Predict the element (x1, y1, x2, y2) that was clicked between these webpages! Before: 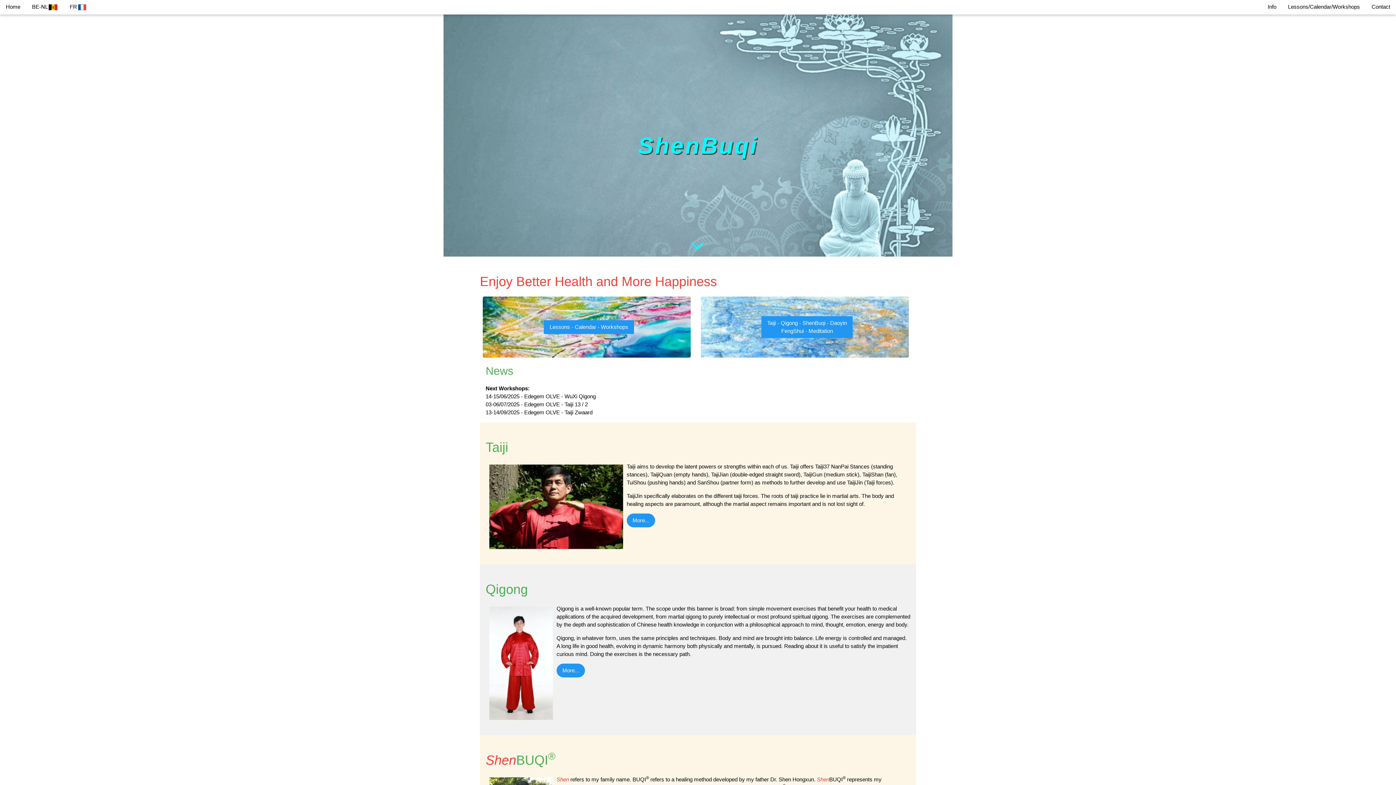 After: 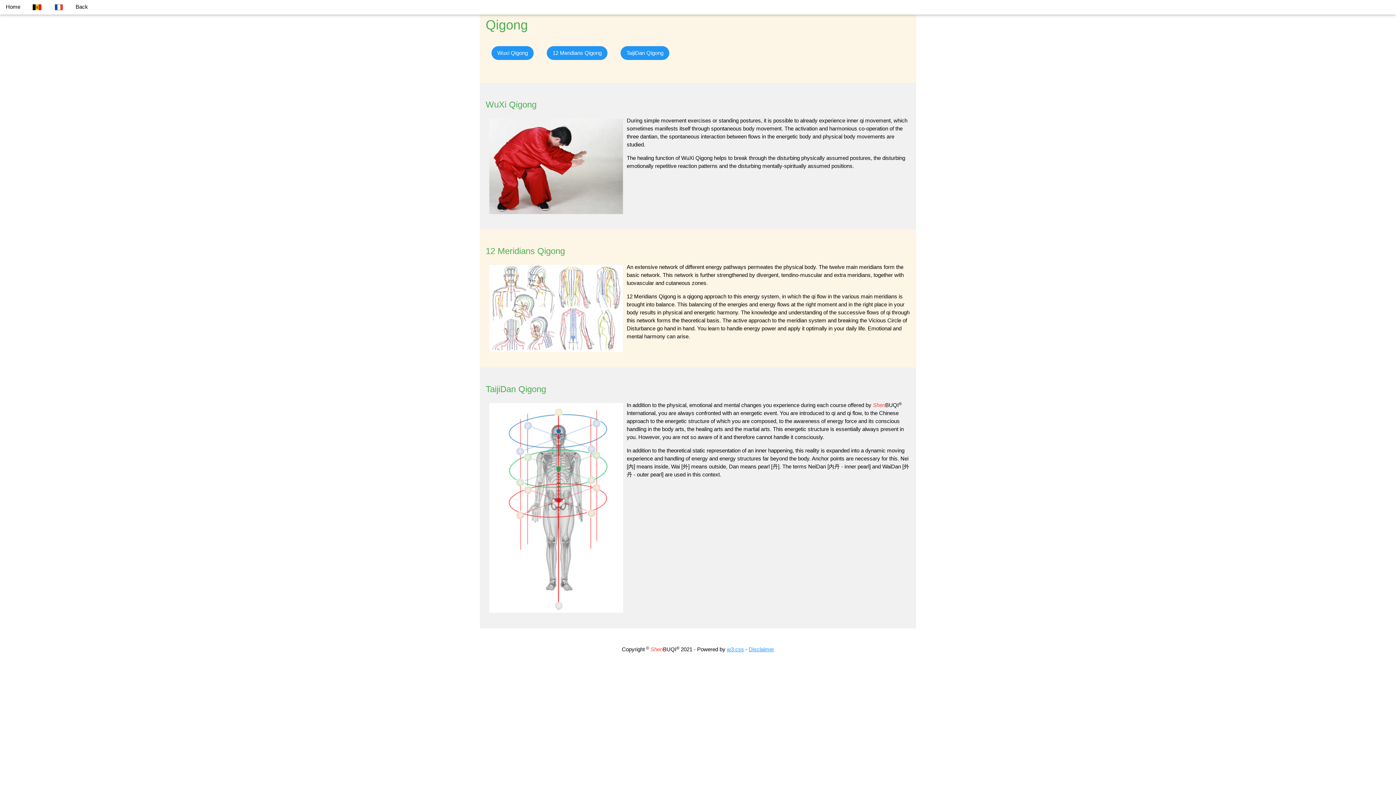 Action: bbox: (556, 663, 585, 677) label: More...